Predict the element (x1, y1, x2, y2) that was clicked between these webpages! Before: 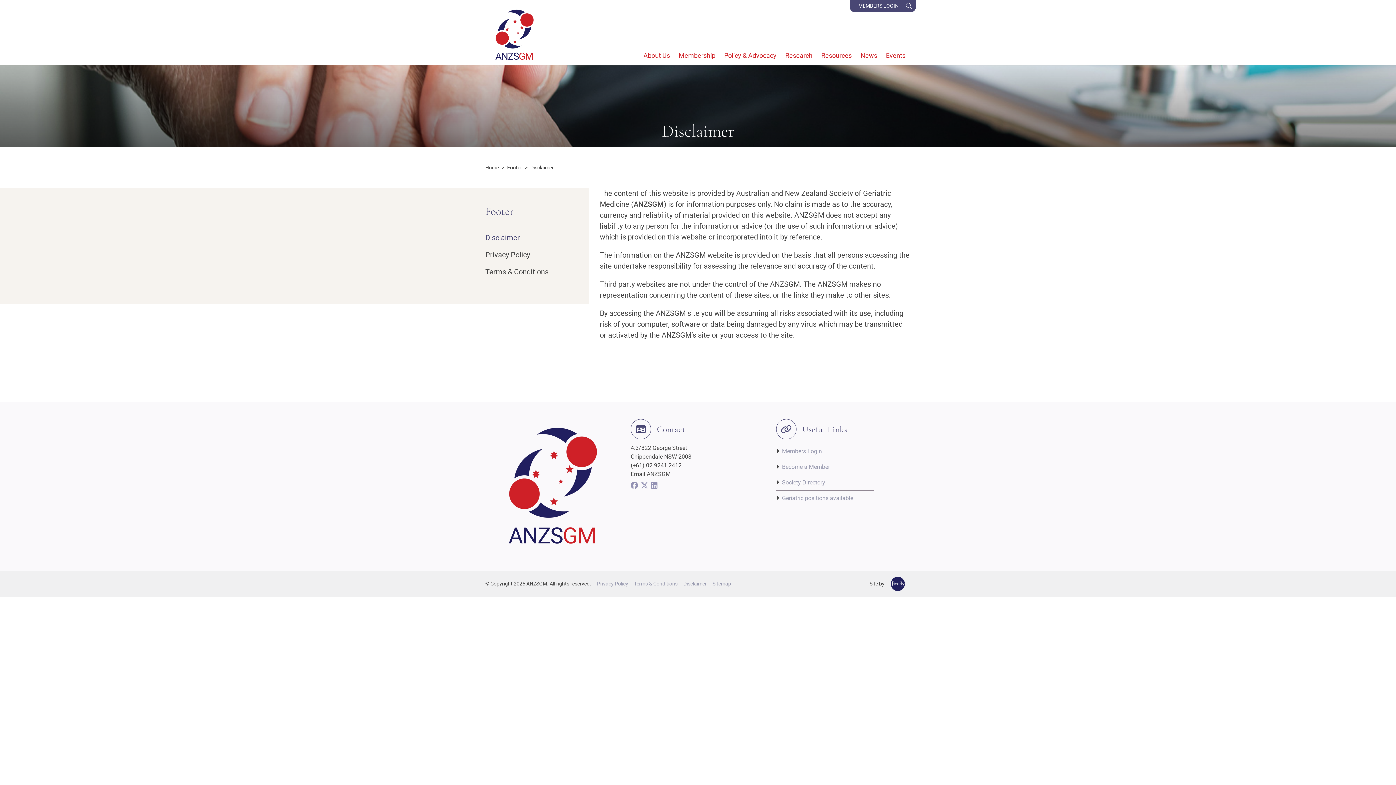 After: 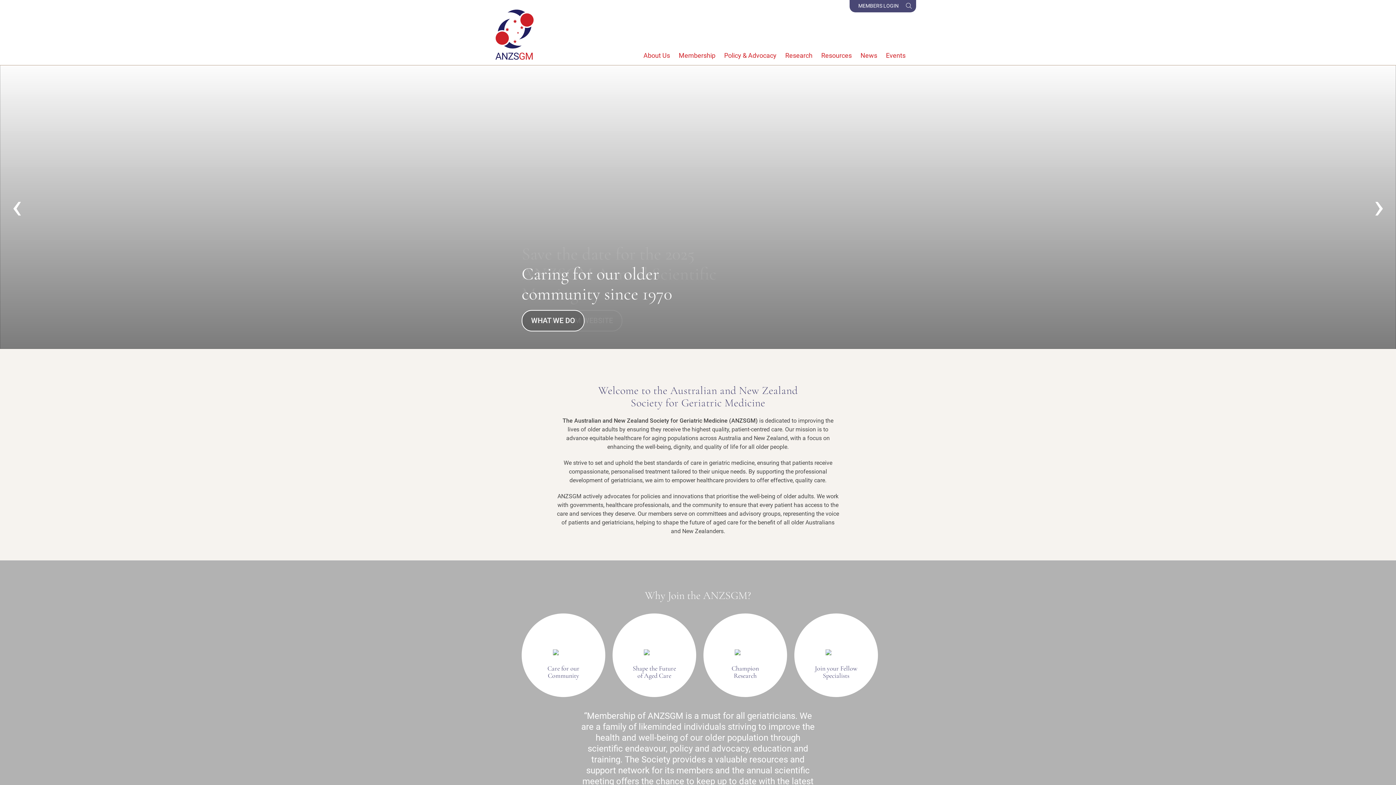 Action: label: Home bbox: (485, 164, 498, 170)